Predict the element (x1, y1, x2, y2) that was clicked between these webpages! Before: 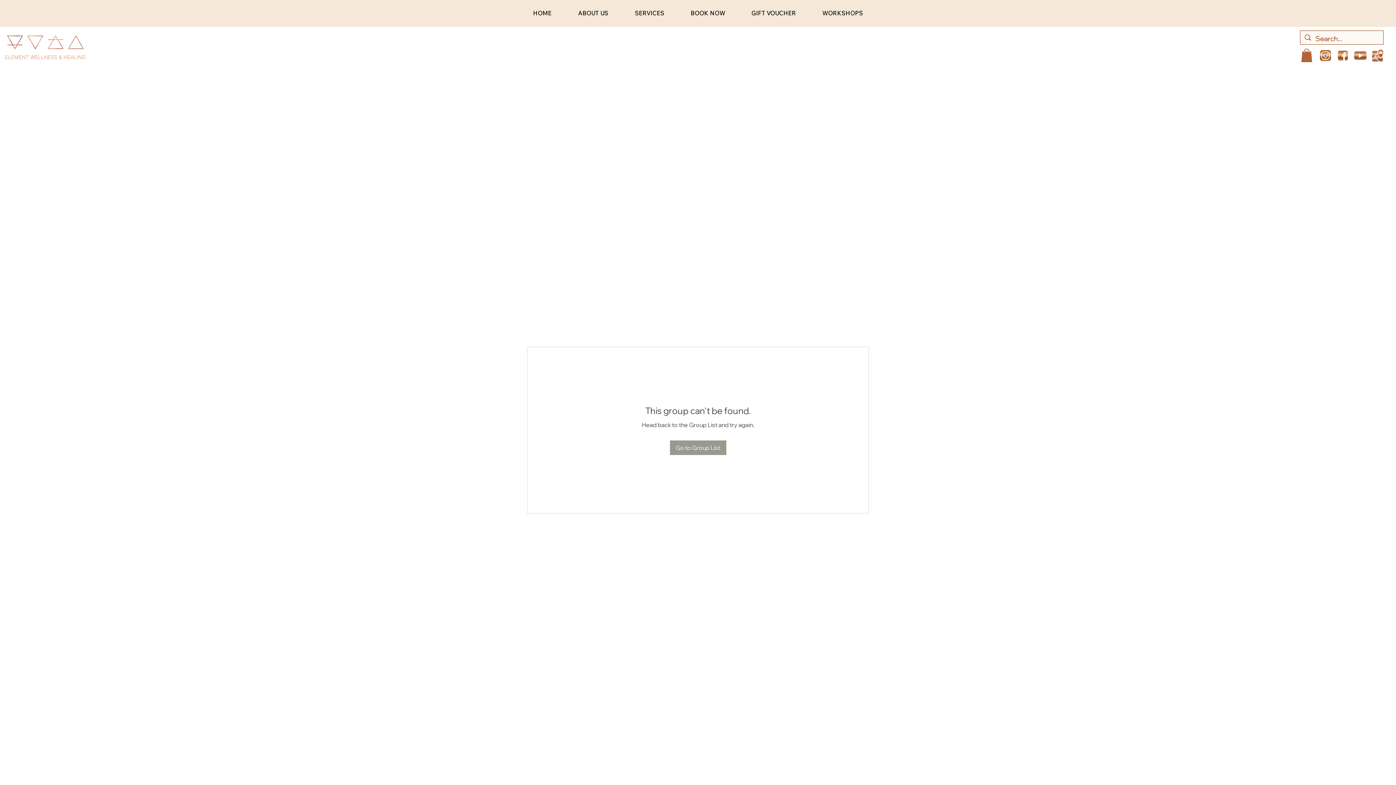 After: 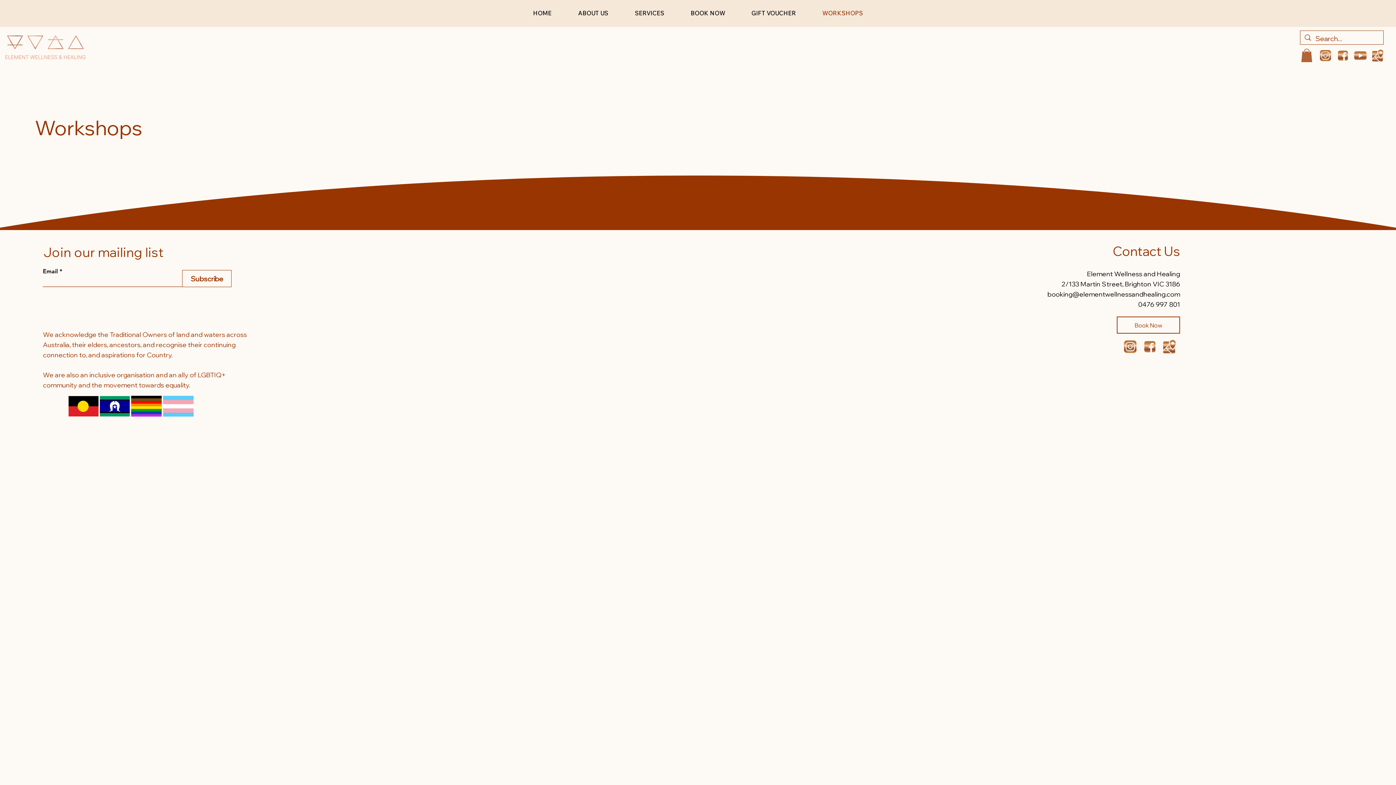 Action: label: WORKSHOPS bbox: (809, 6, 876, 20)